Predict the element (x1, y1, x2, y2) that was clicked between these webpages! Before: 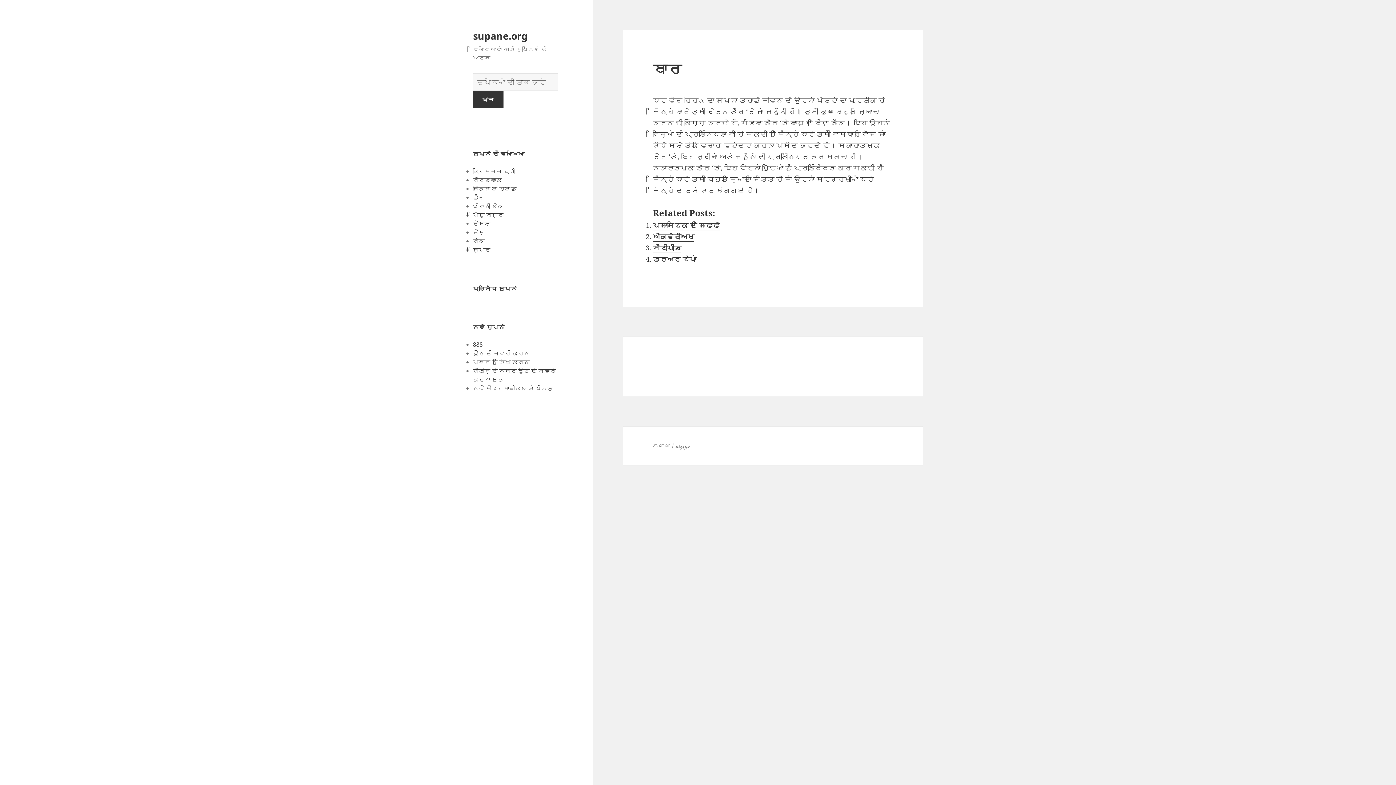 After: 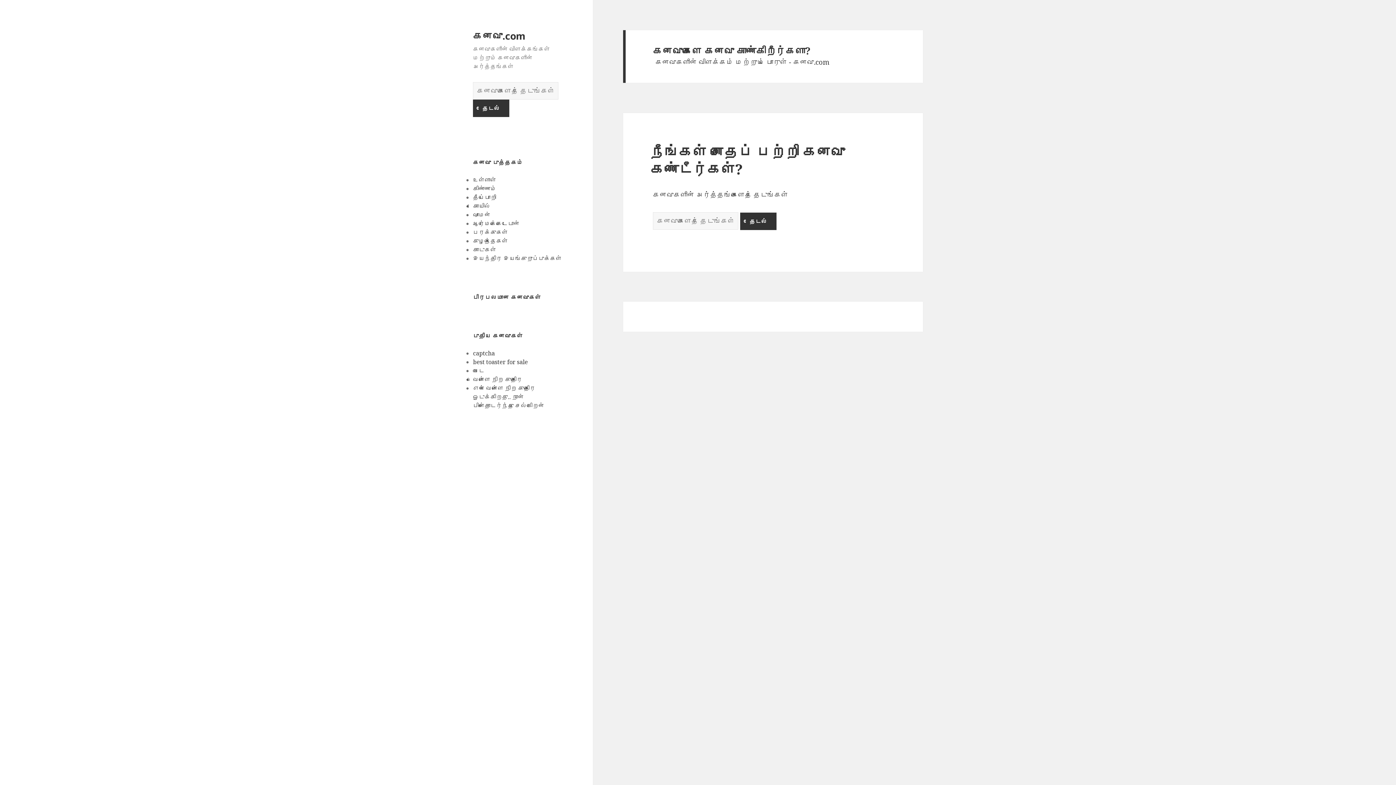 Action: bbox: (653, 442, 670, 450) label: கனவு